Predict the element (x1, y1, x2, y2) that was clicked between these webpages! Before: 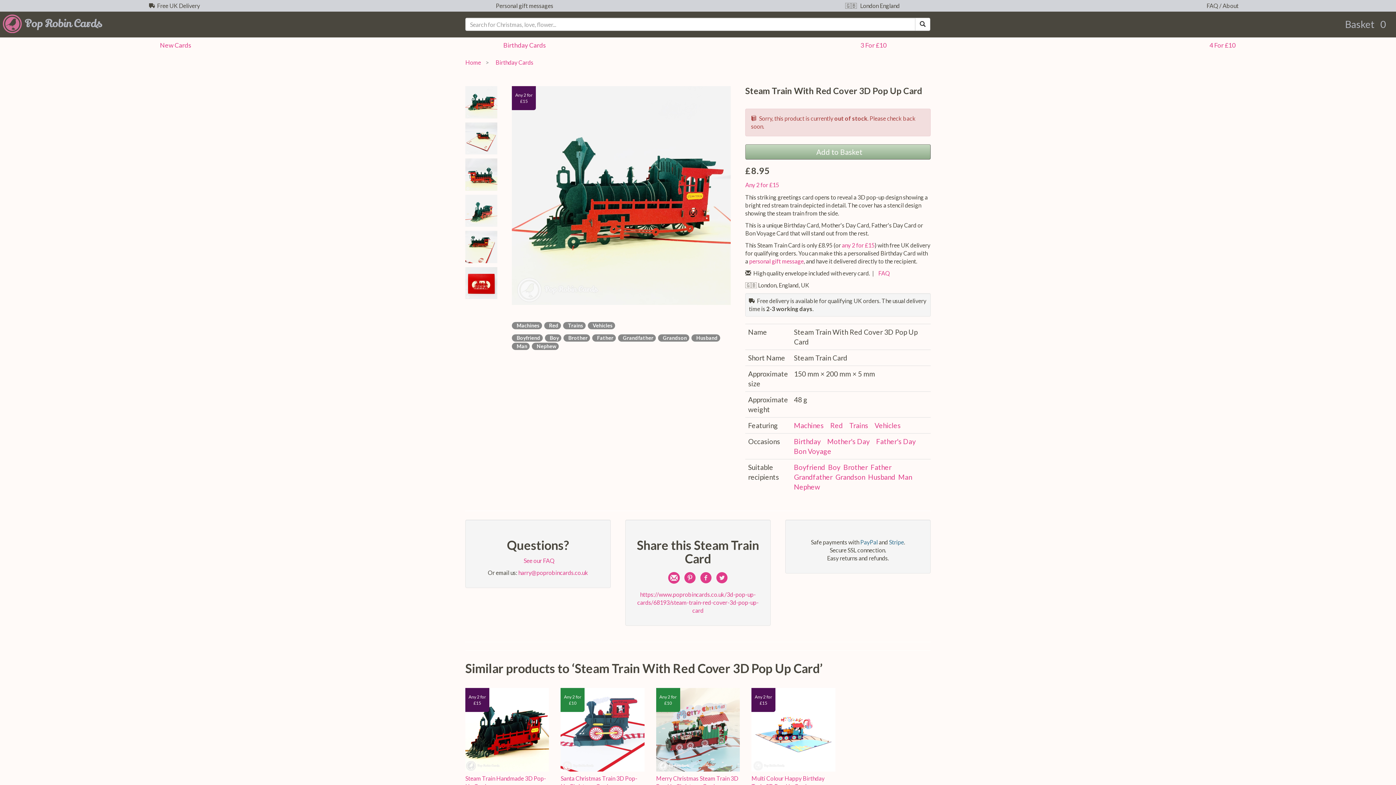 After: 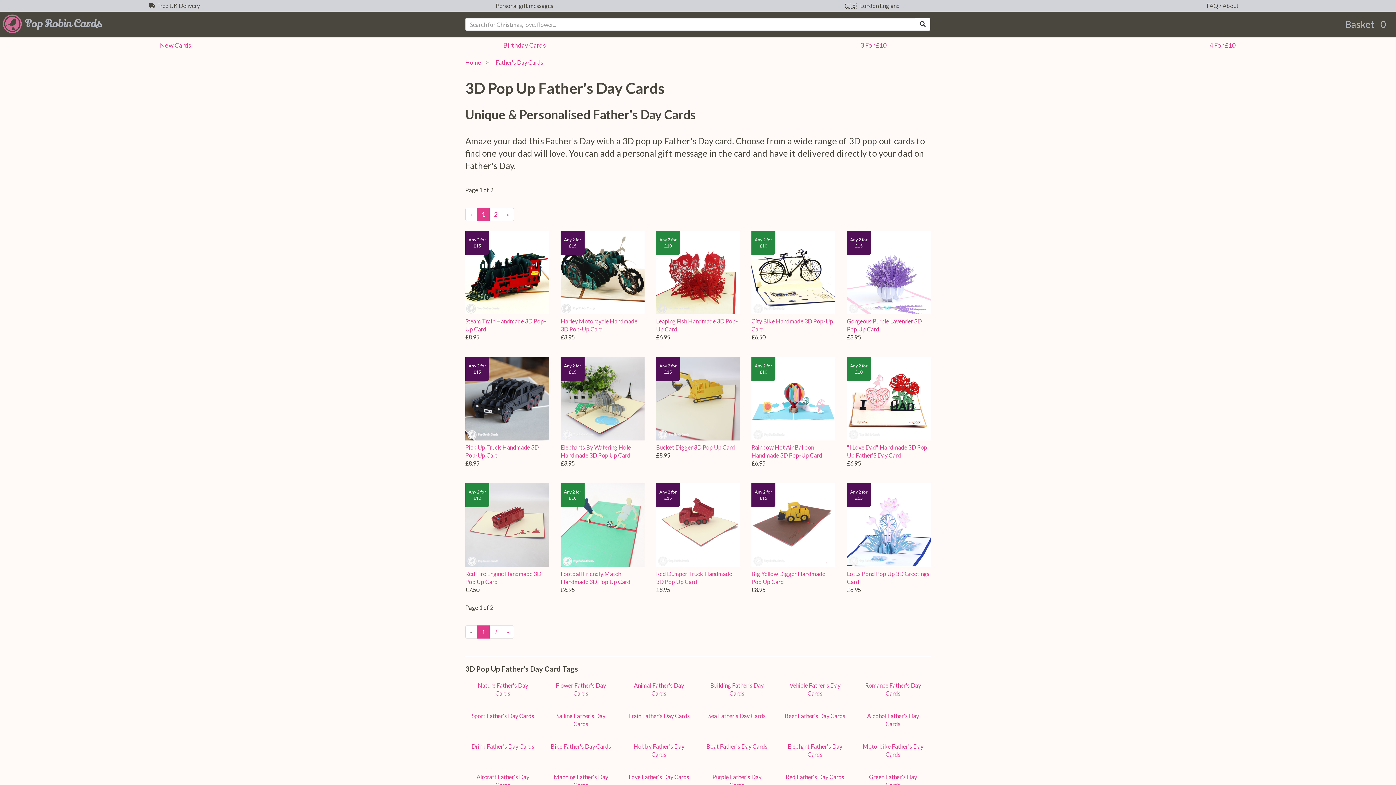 Action: label: Father's Day bbox: (876, 437, 916, 445)